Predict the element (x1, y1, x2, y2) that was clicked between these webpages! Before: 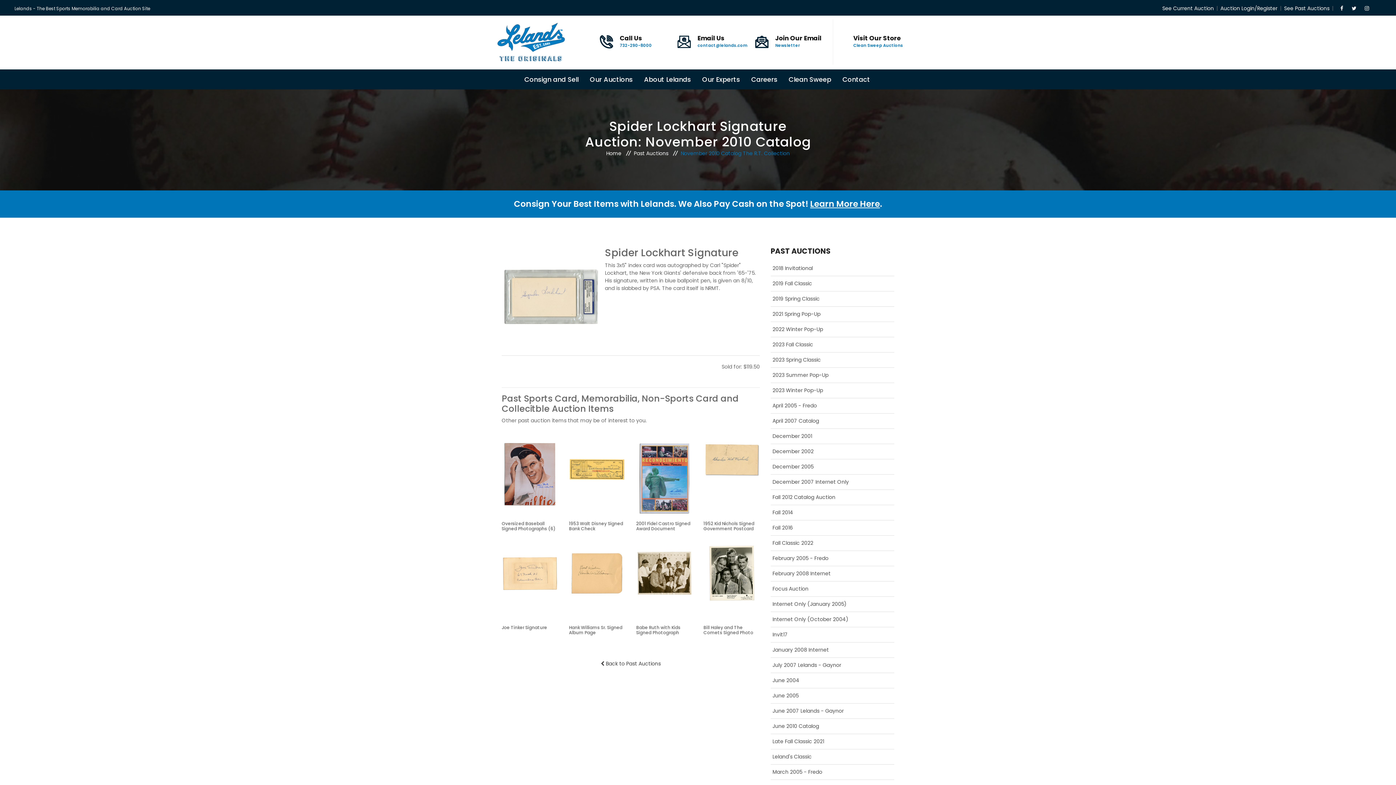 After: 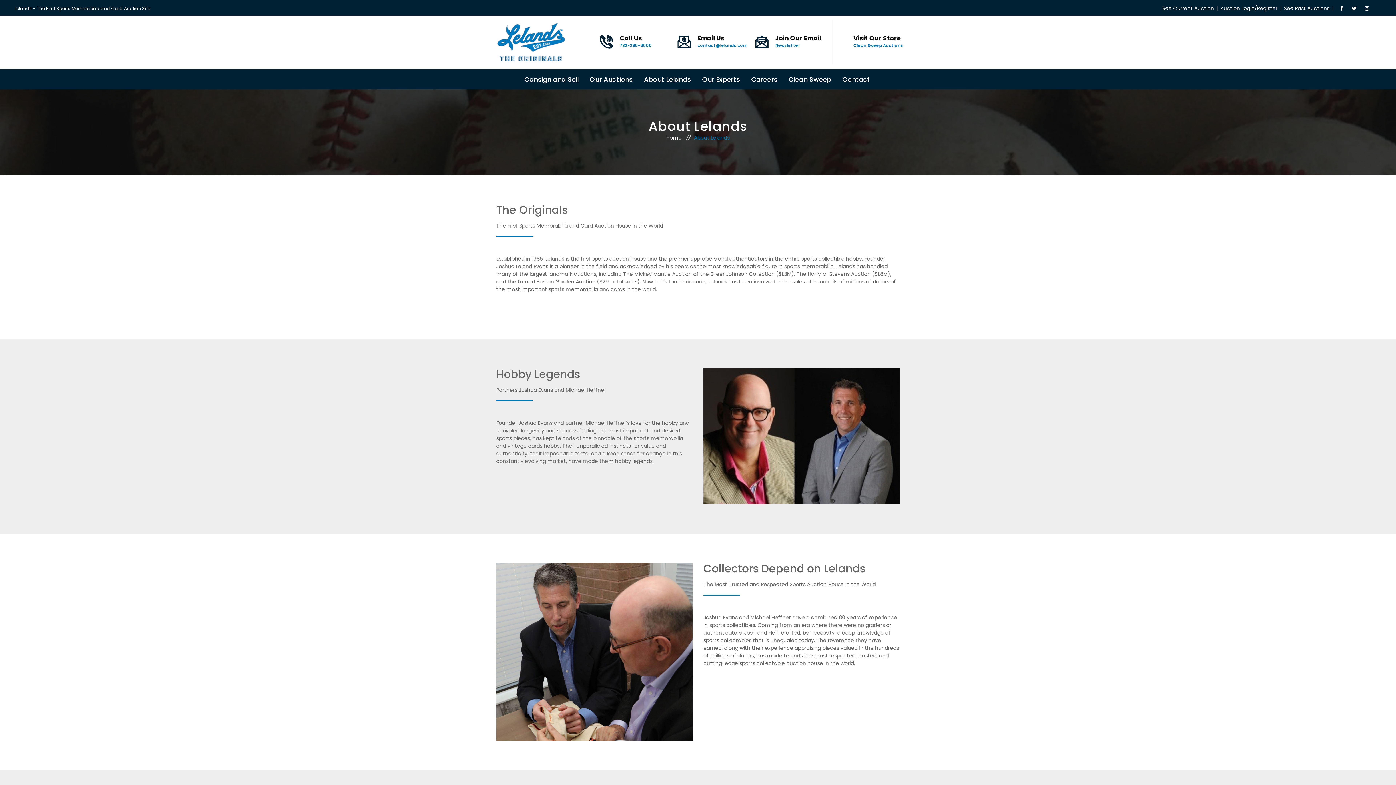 Action: bbox: (644, 69, 691, 89) label: About Lelands